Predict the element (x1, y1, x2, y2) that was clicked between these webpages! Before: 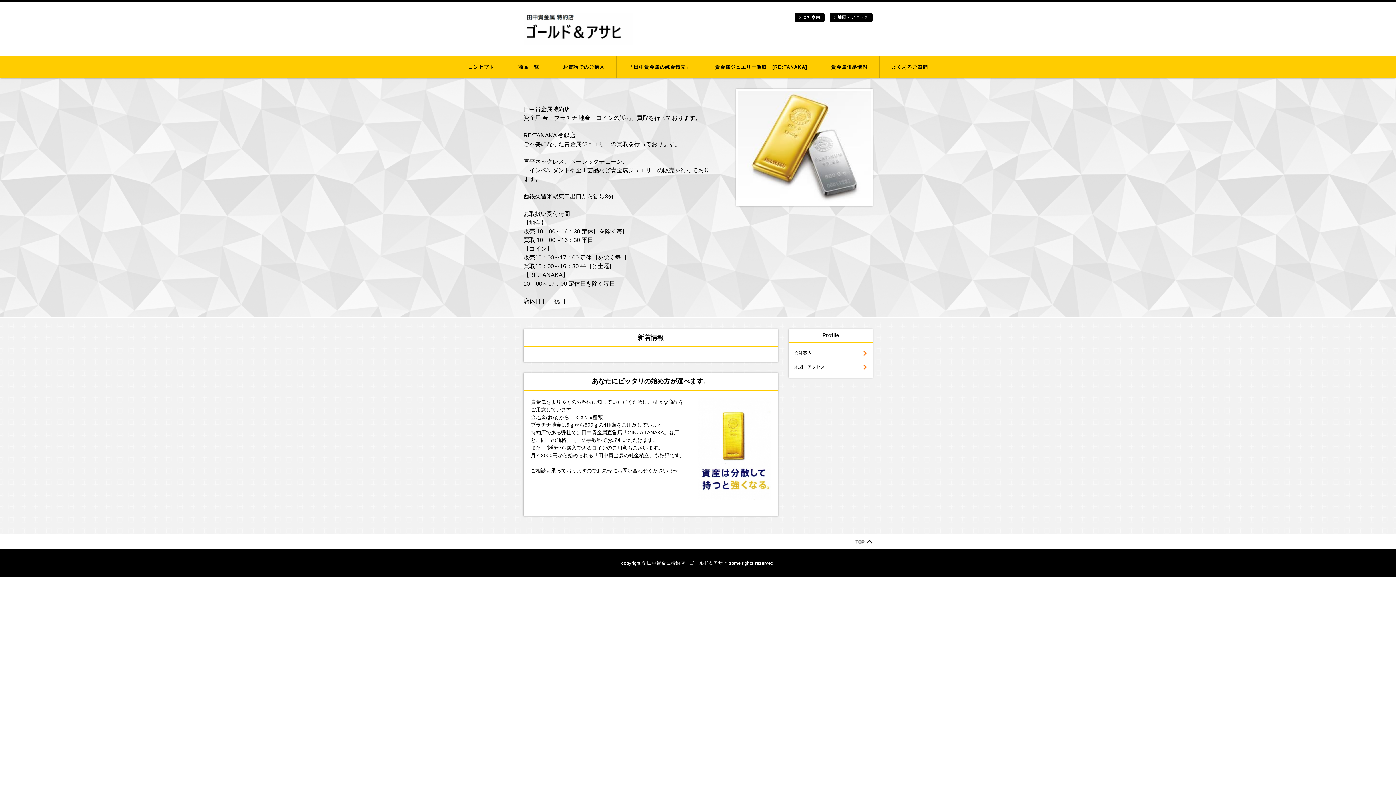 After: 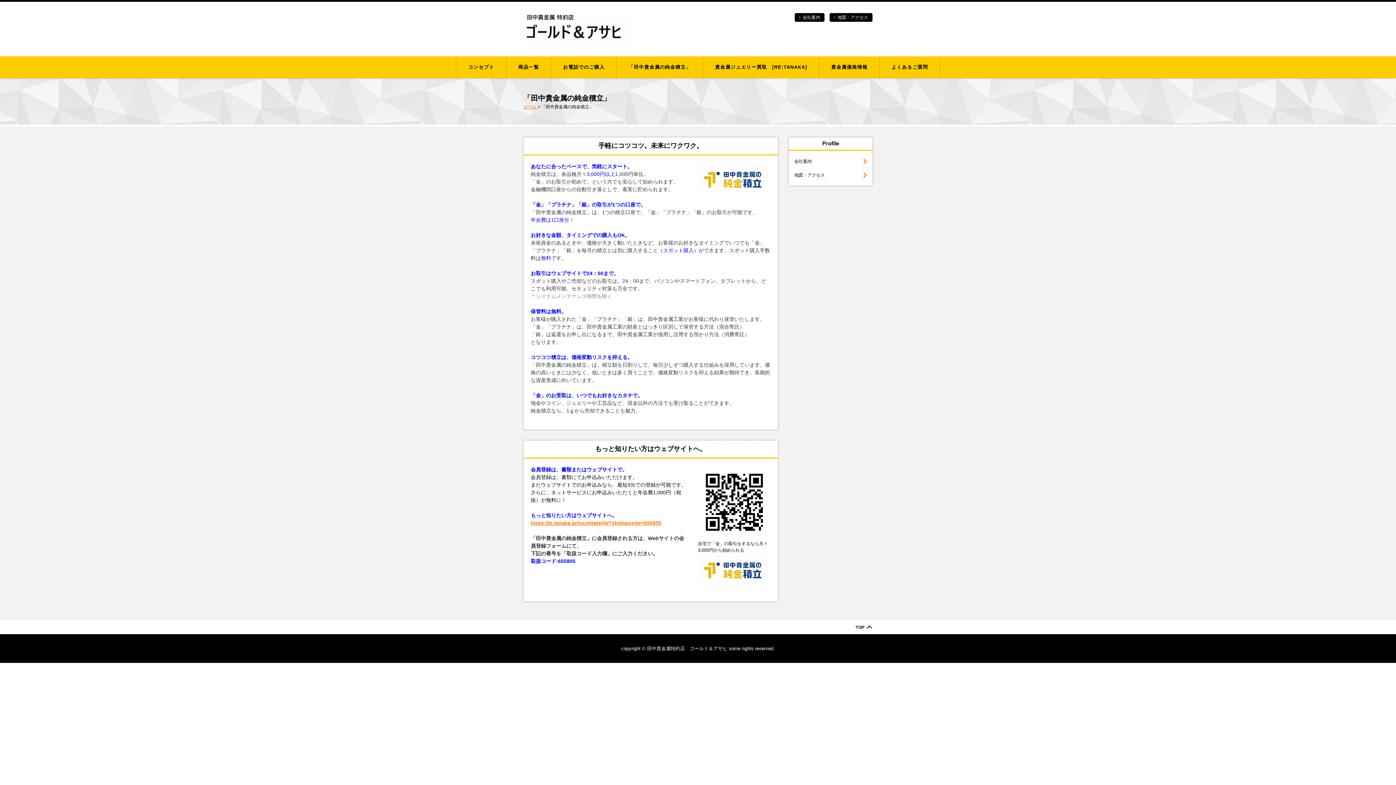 Action: bbox: (625, 64, 693, 69) label: 「田中貴金属の純金積立」